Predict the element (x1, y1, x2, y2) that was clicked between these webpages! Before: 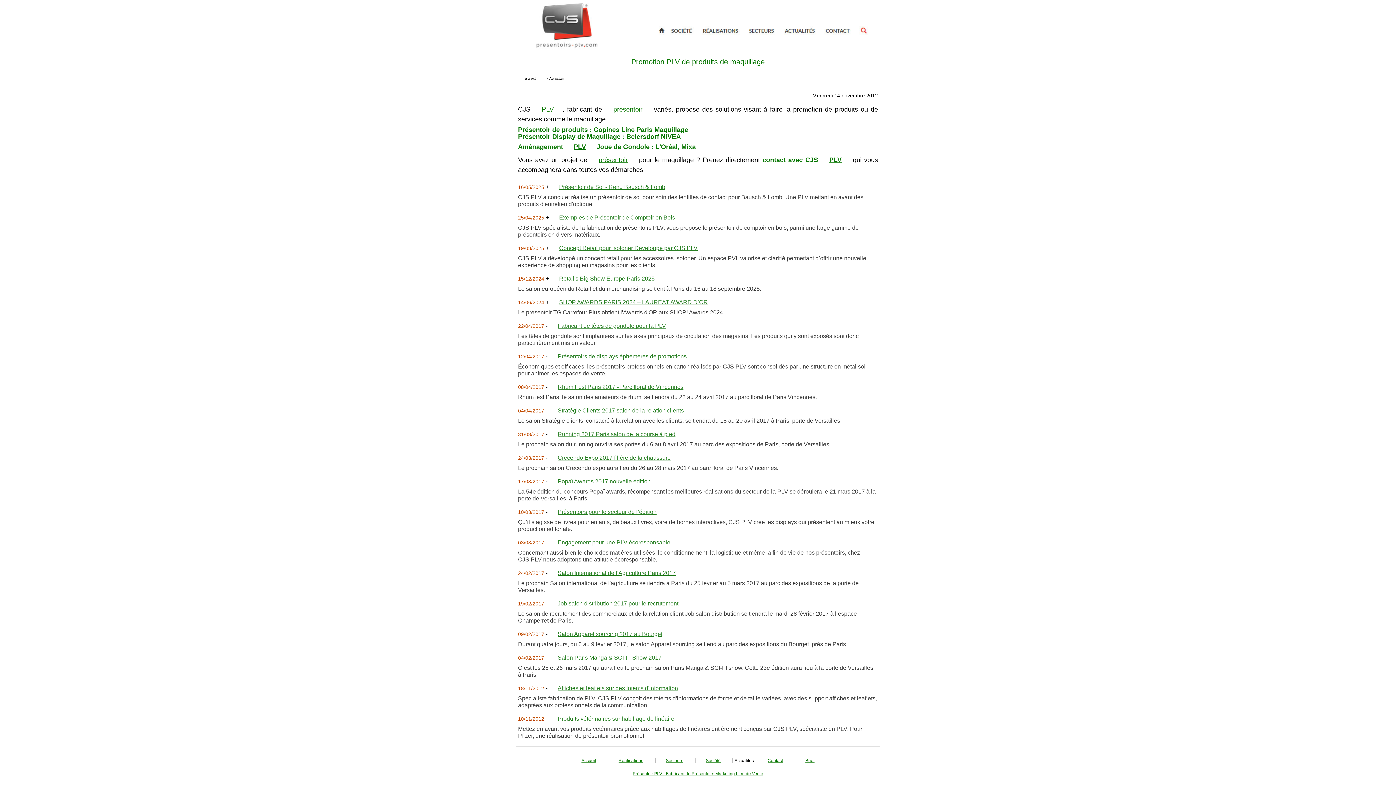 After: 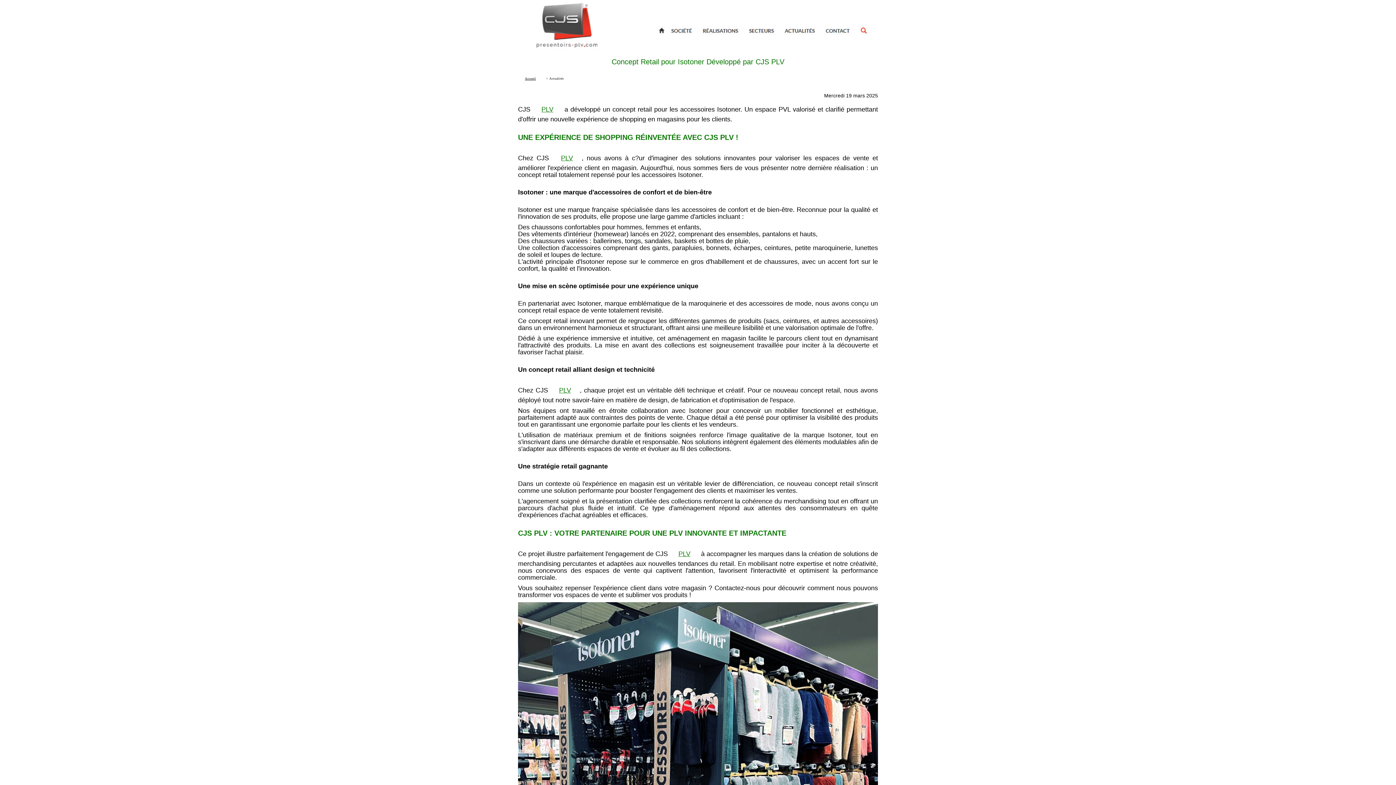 Action: label: Concept Retail pour Isotoner Développé par CJS PLV bbox: (559, 245, 697, 251)